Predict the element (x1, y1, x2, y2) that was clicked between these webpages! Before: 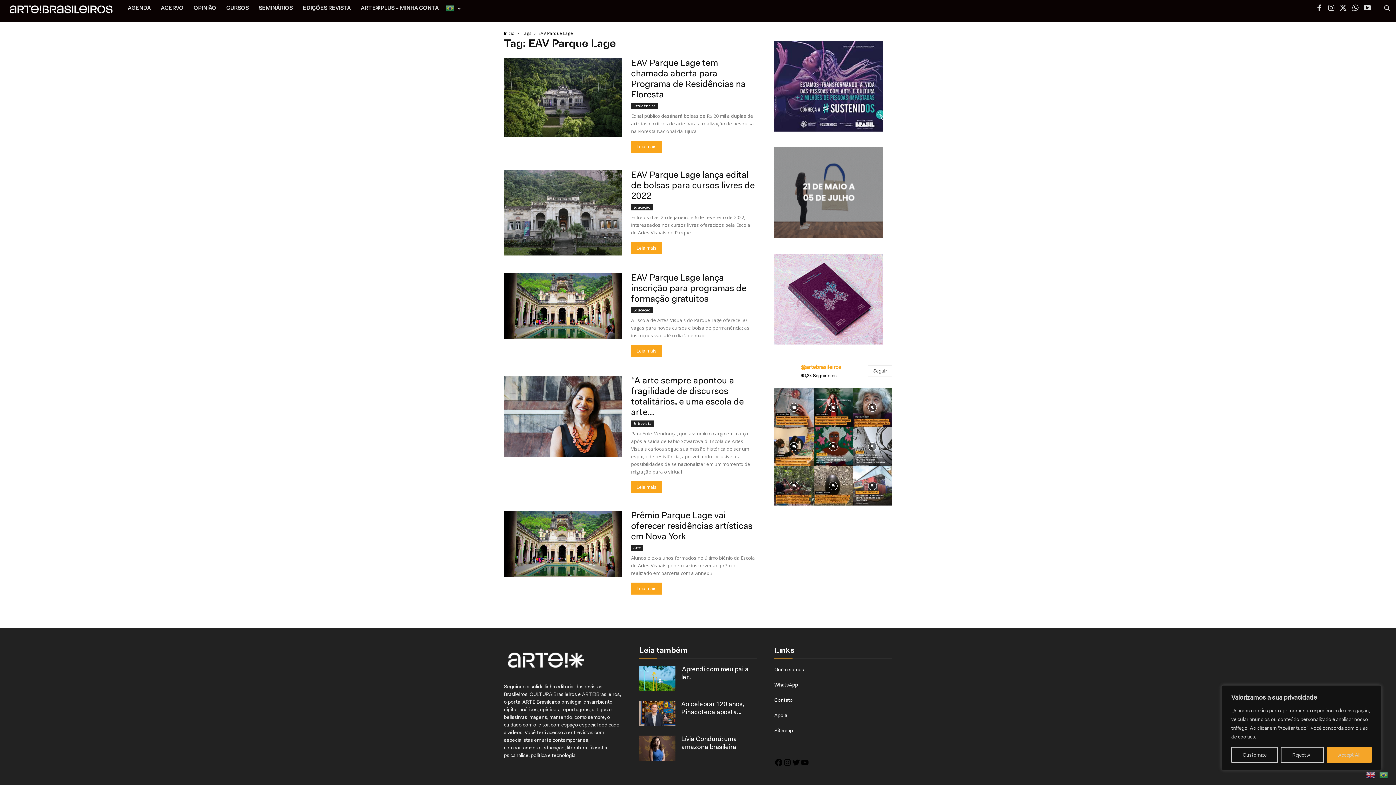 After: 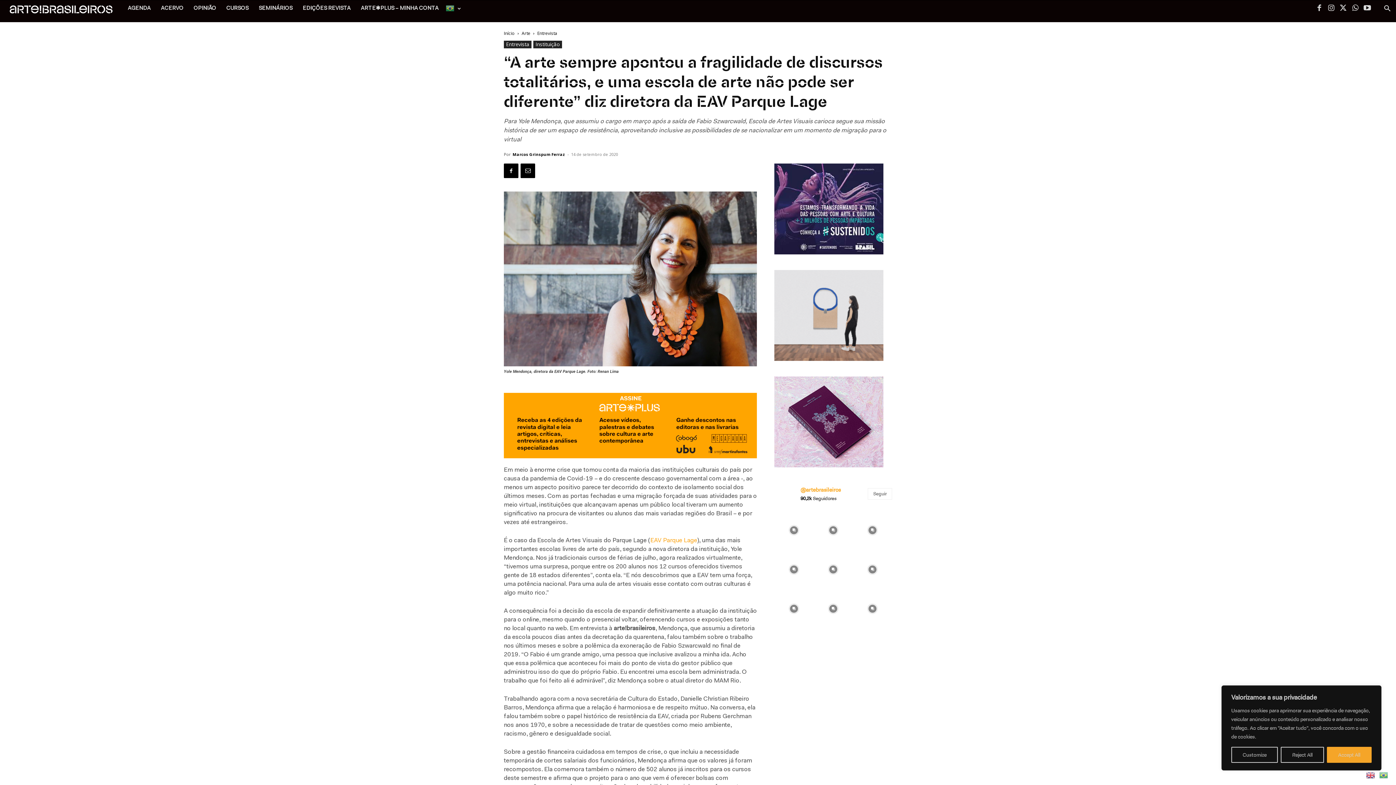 Action: bbox: (631, 481, 662, 493) label: Leia mais